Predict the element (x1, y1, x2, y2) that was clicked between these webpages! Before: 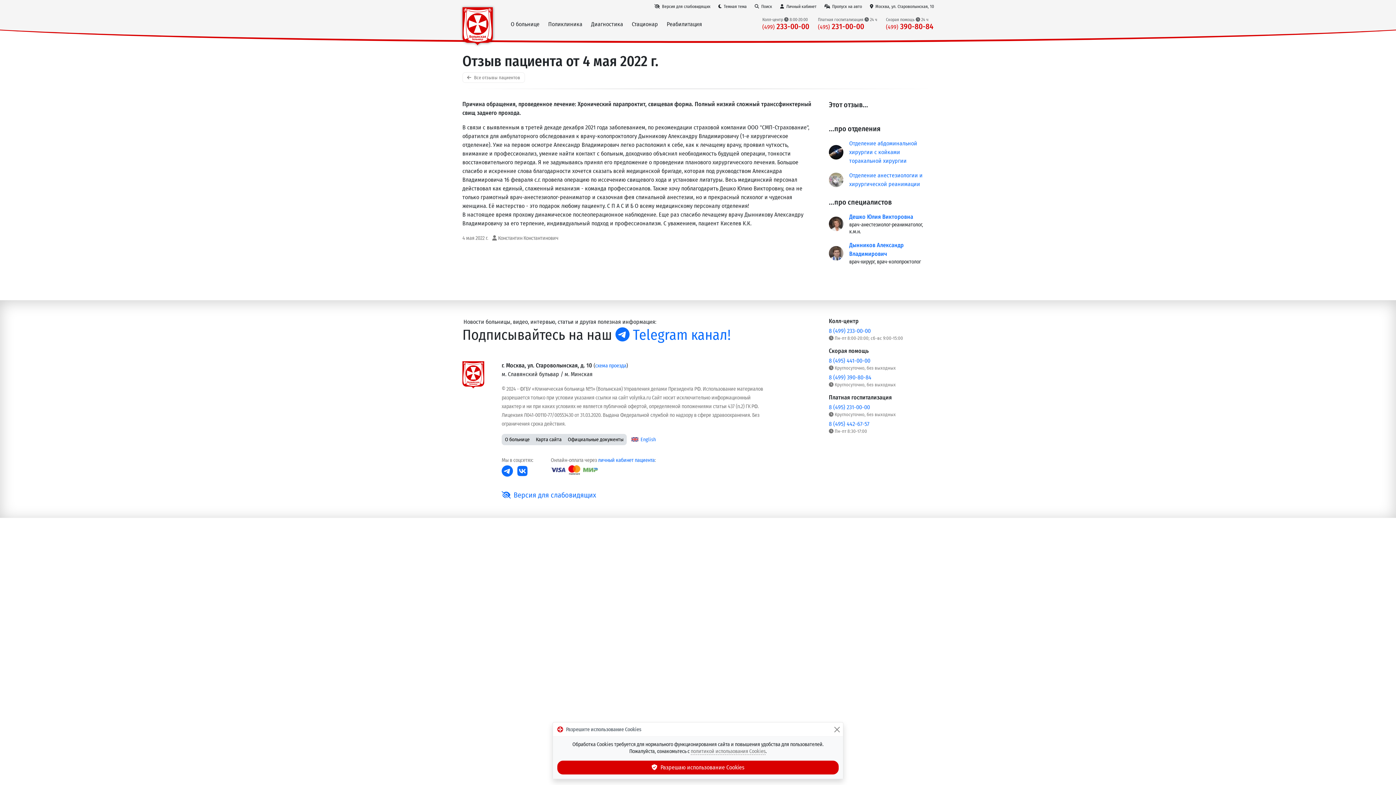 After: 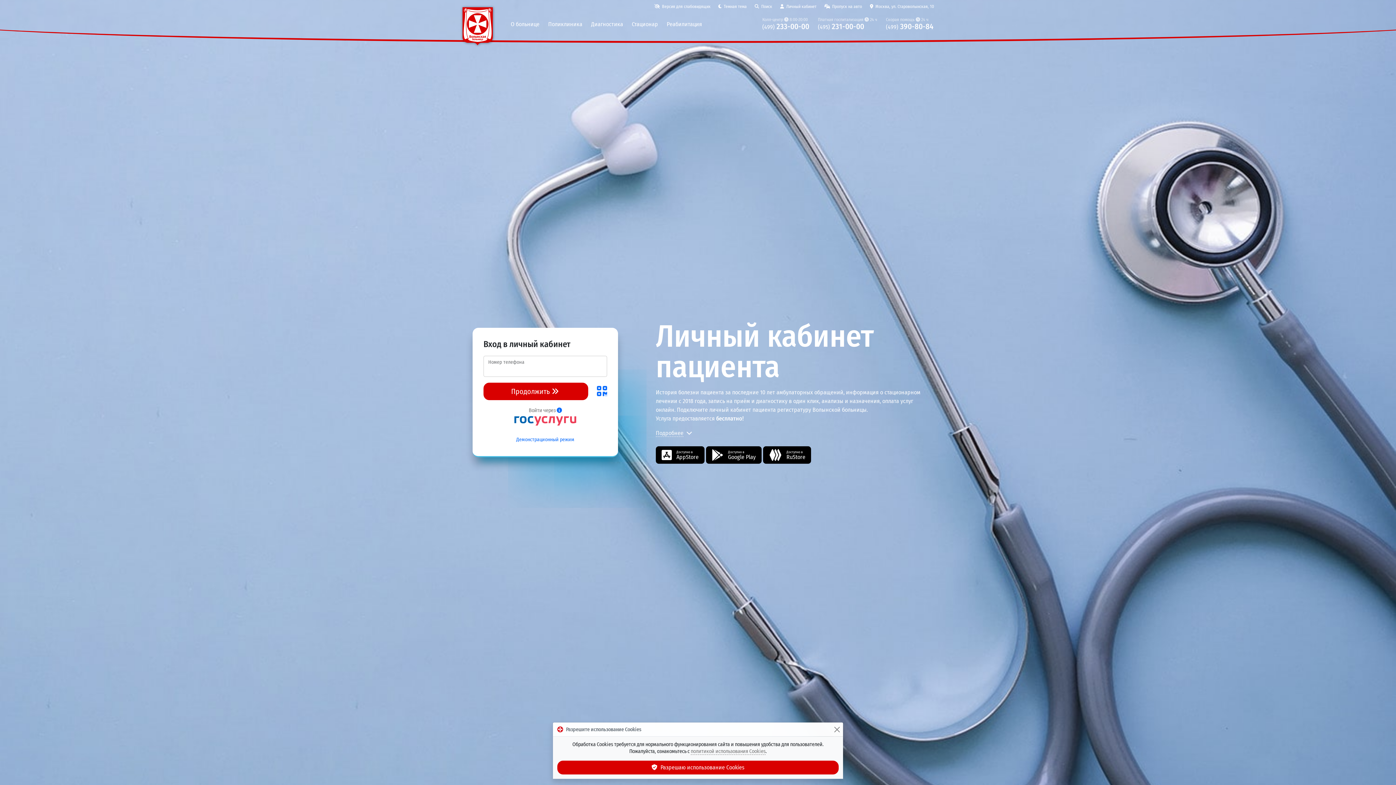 Action: bbox: (776, 1, 820, 12) label: Личный кабинет